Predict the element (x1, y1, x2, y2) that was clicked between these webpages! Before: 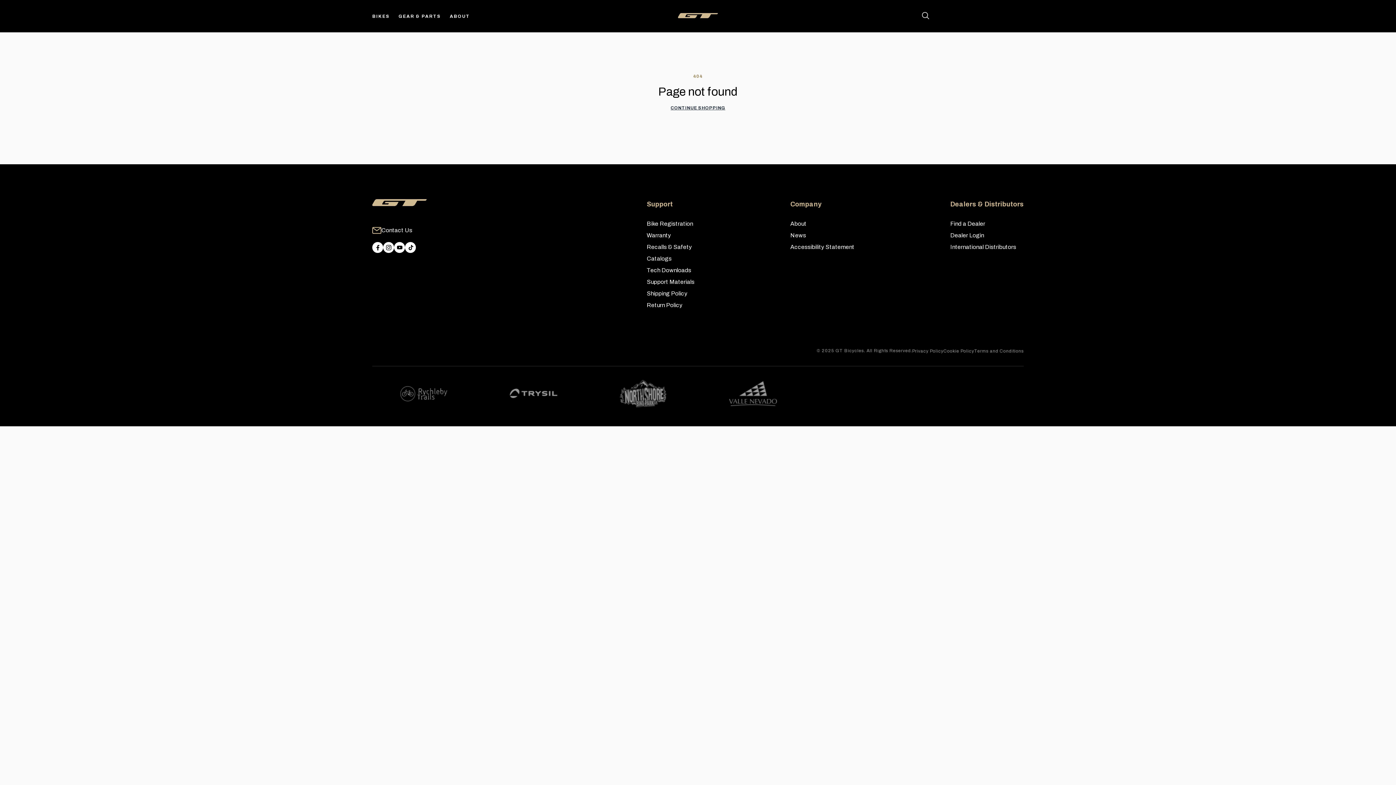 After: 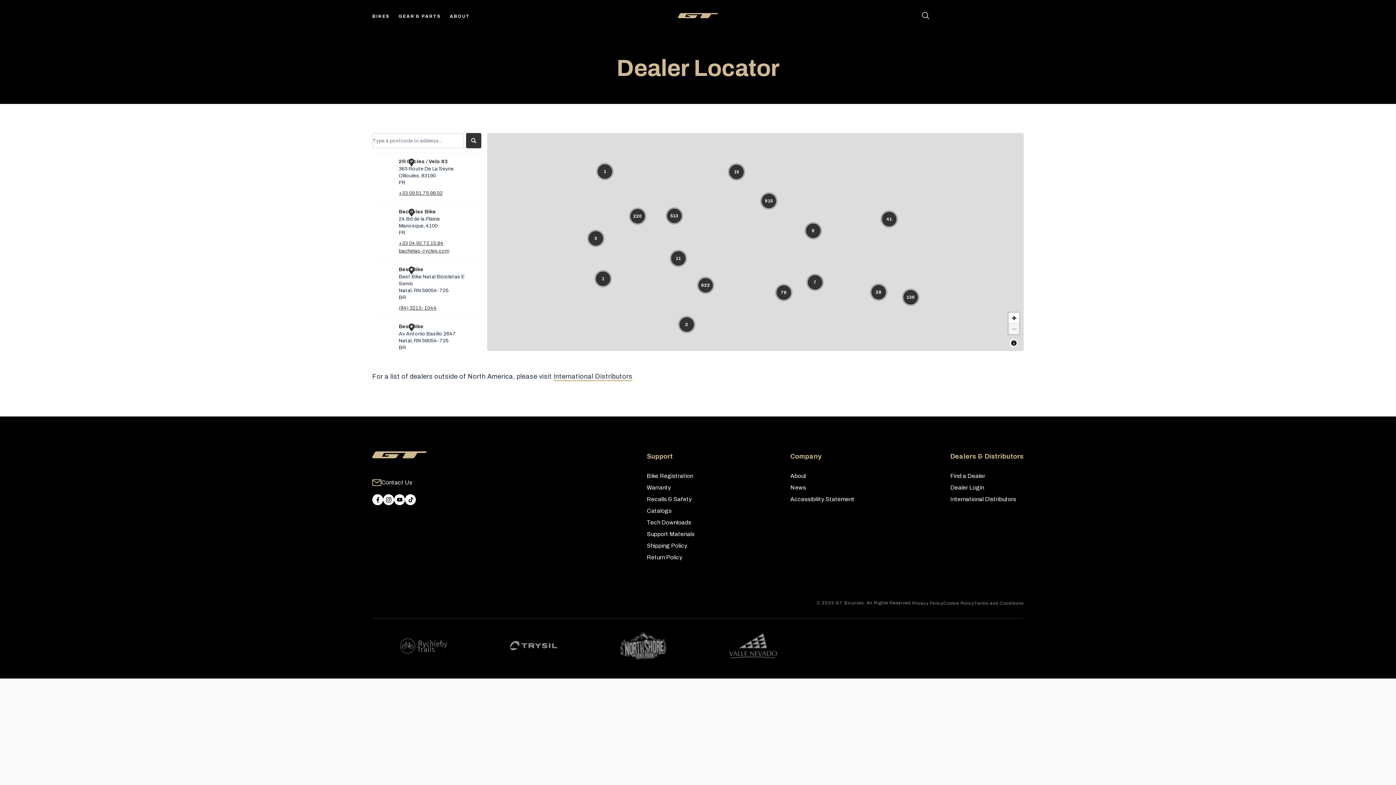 Action: bbox: (950, 220, 985, 226) label: Find a Dealer